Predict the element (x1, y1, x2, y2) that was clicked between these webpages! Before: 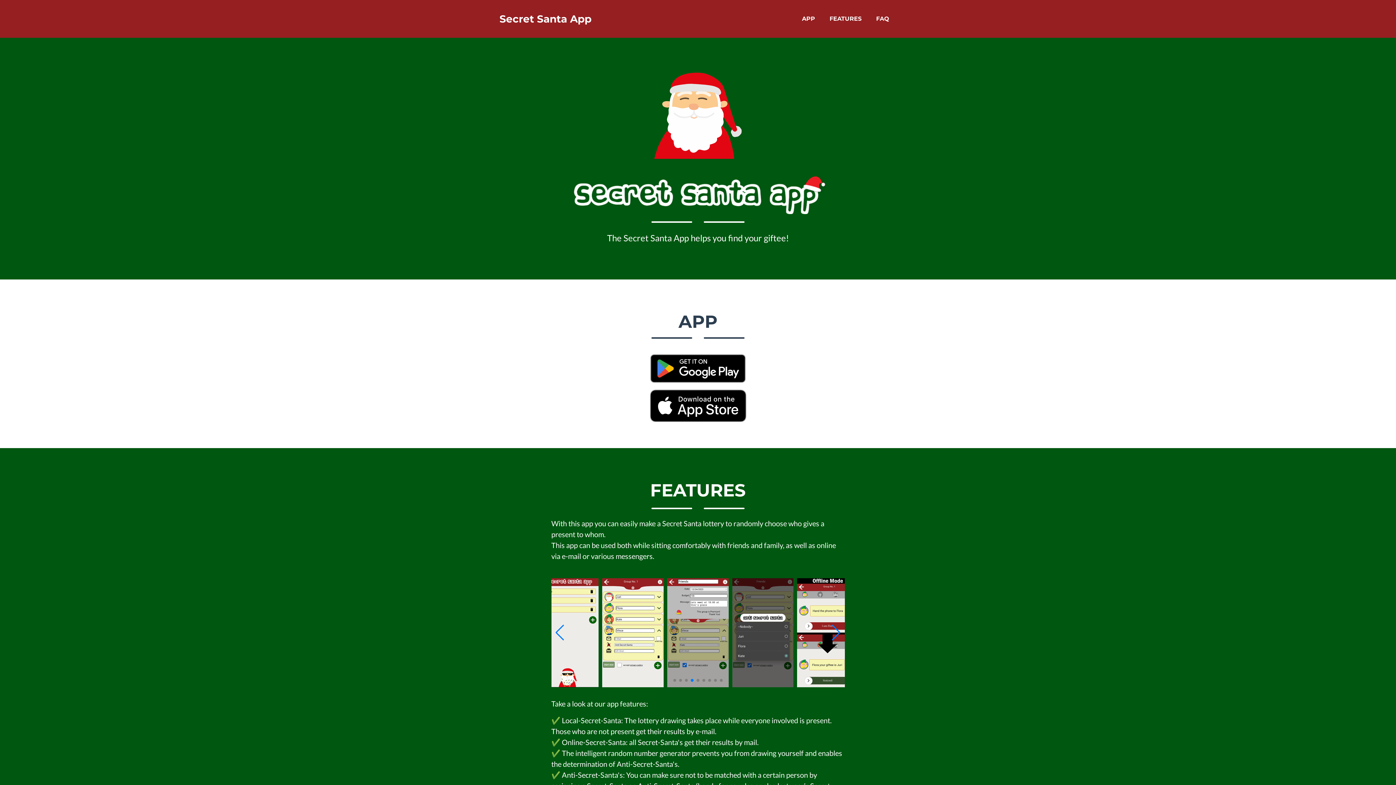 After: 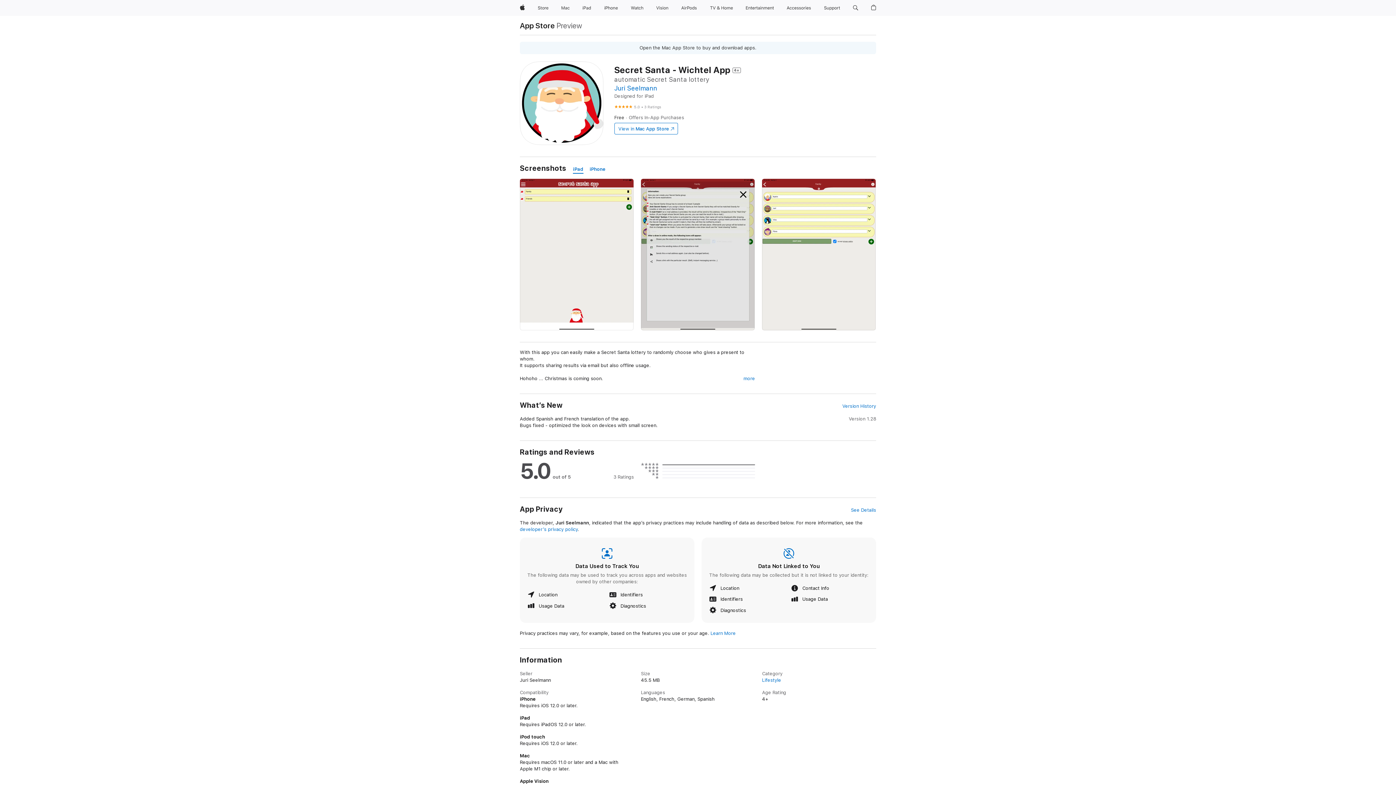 Action: bbox: (650, 389, 746, 422)